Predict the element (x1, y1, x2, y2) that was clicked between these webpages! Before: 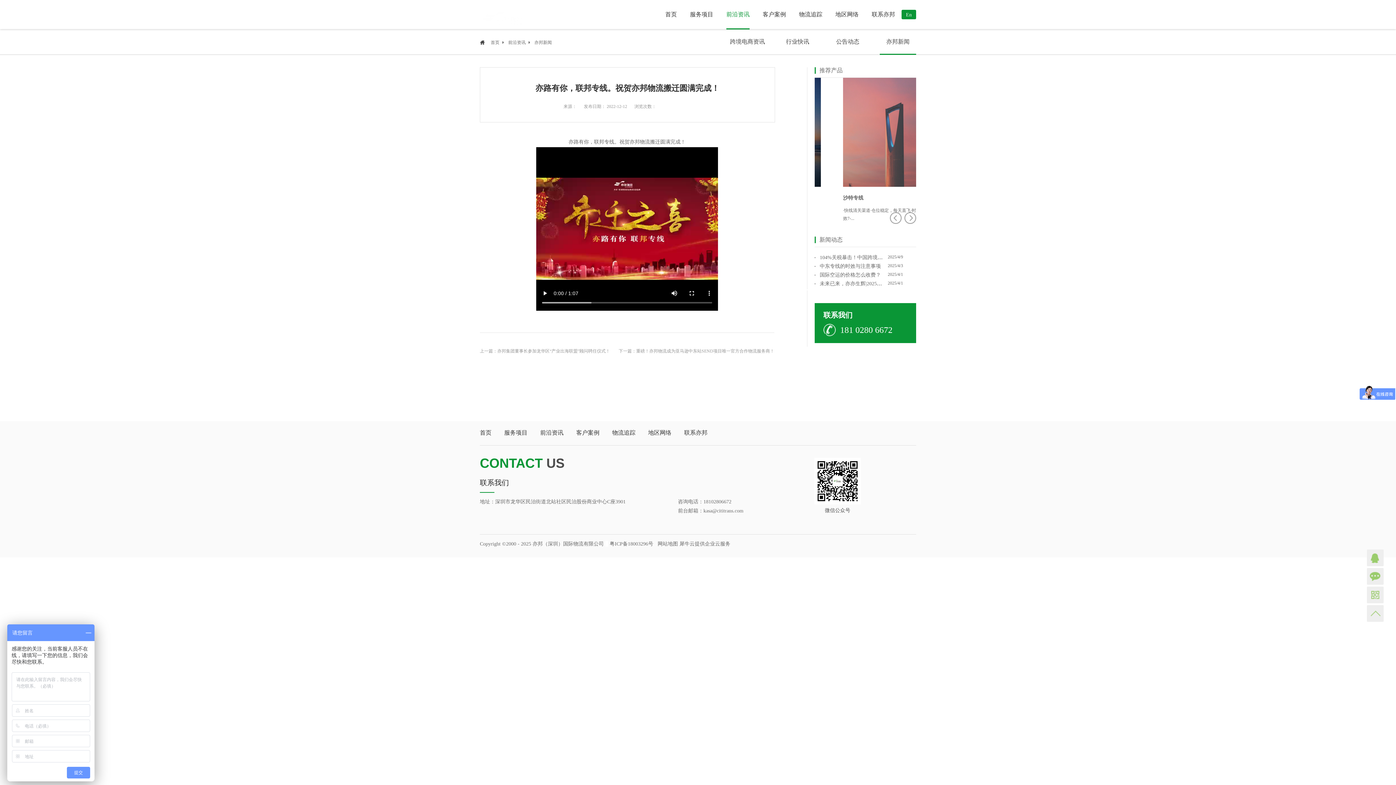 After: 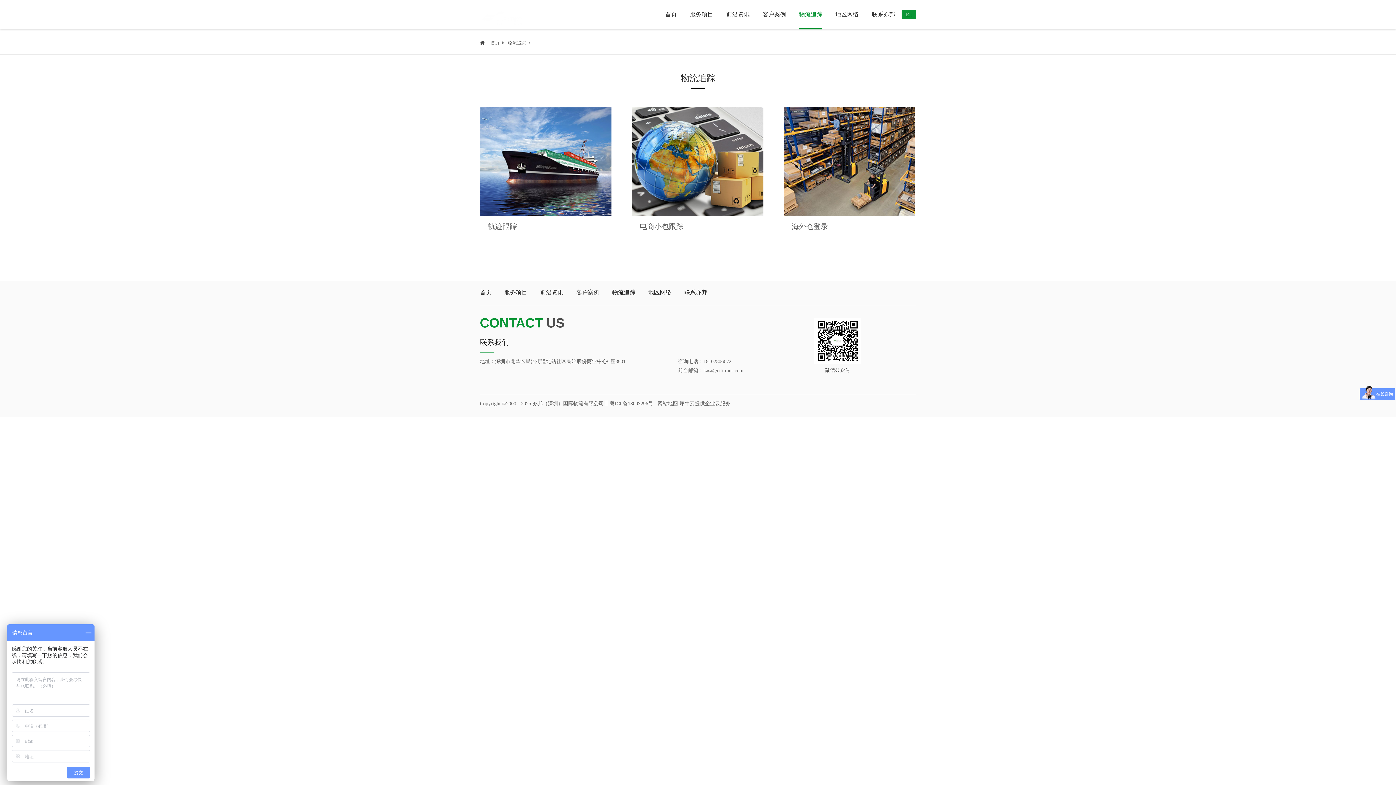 Action: bbox: (612, 429, 635, 436) label: 物流追踪